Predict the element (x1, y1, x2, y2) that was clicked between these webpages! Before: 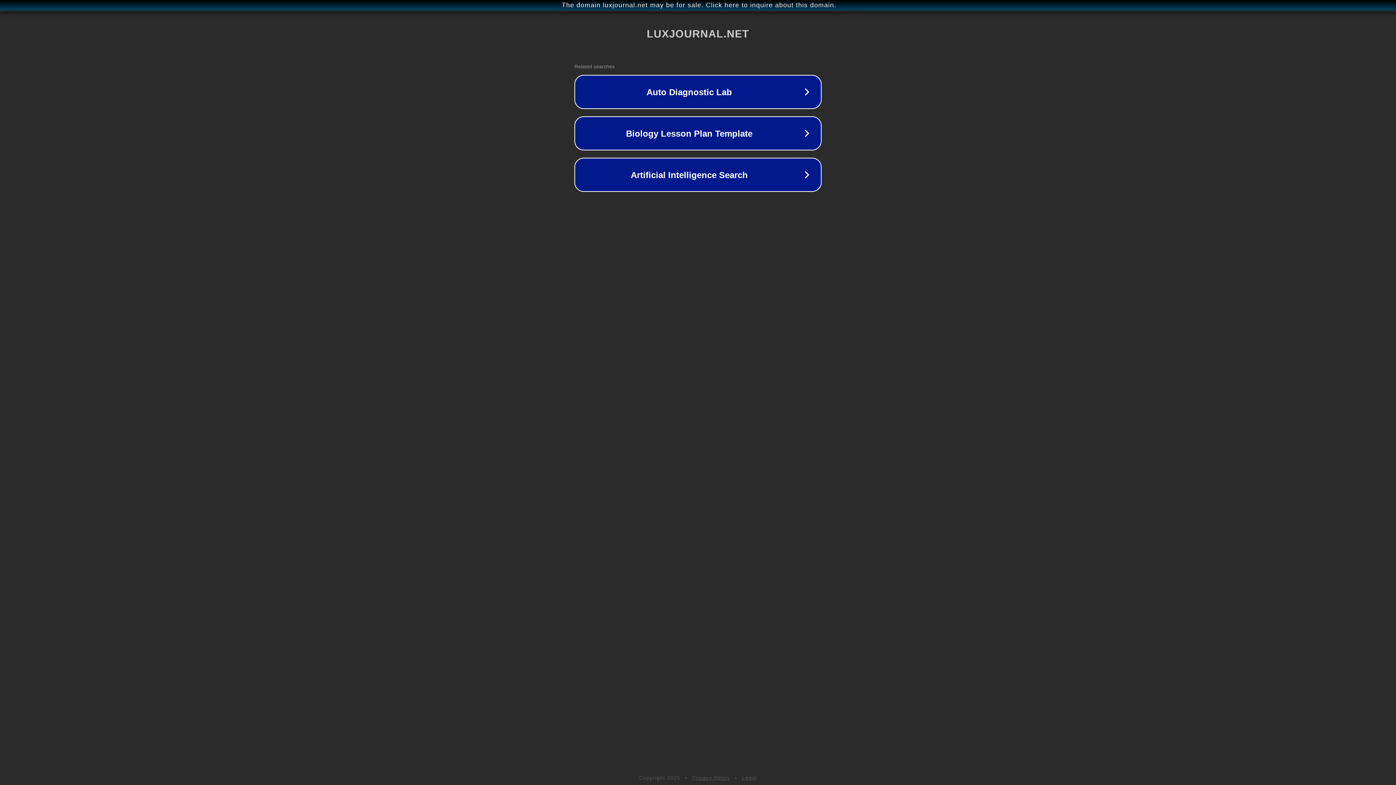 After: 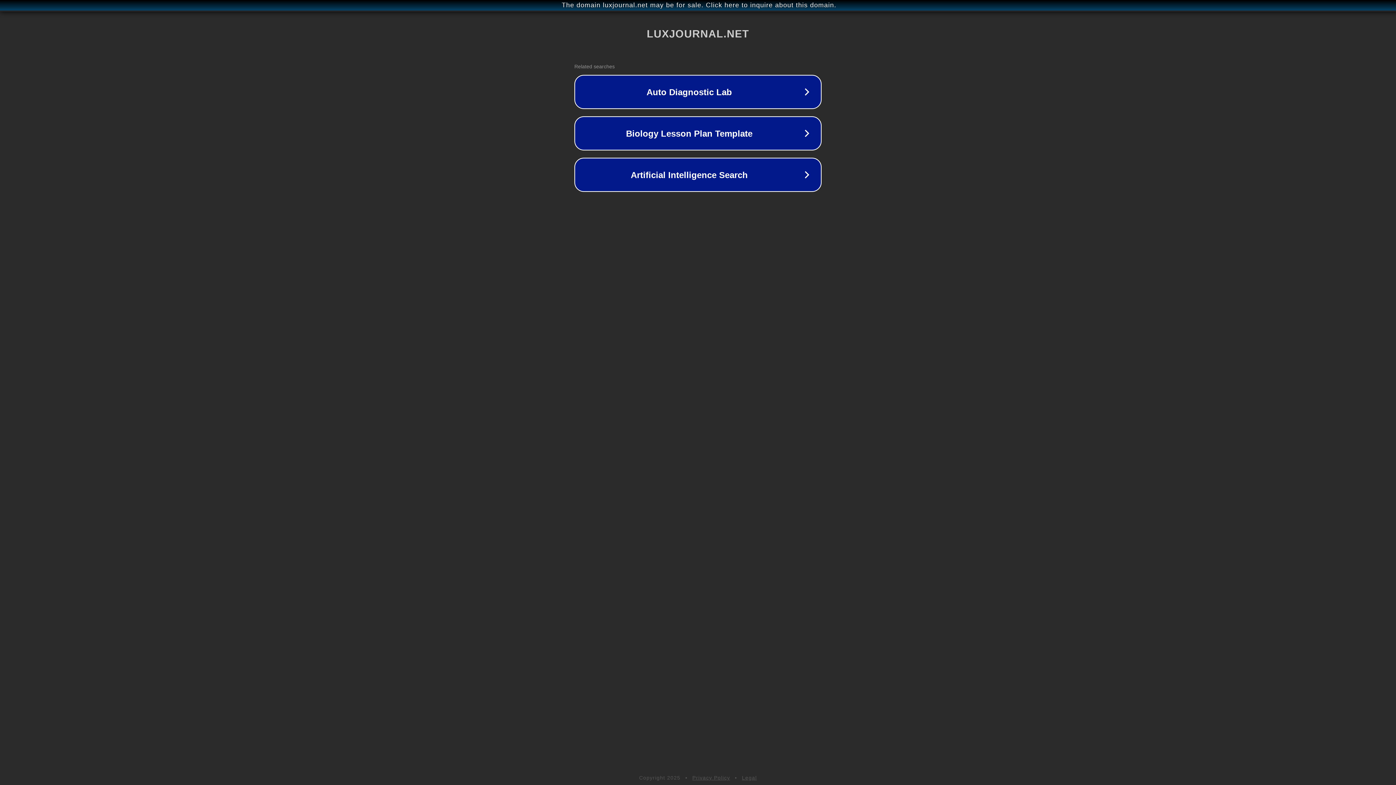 Action: label: Privacy Policy bbox: (692, 775, 730, 781)